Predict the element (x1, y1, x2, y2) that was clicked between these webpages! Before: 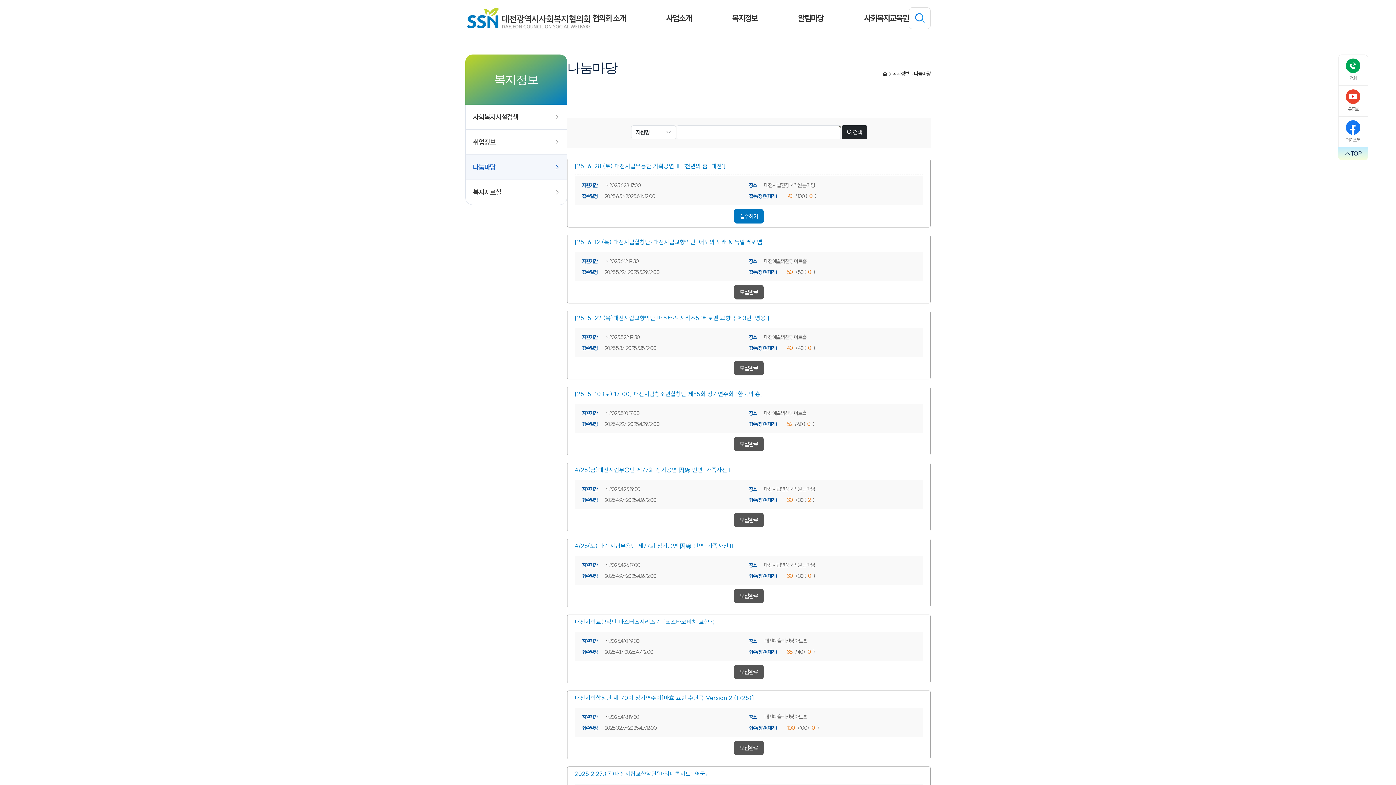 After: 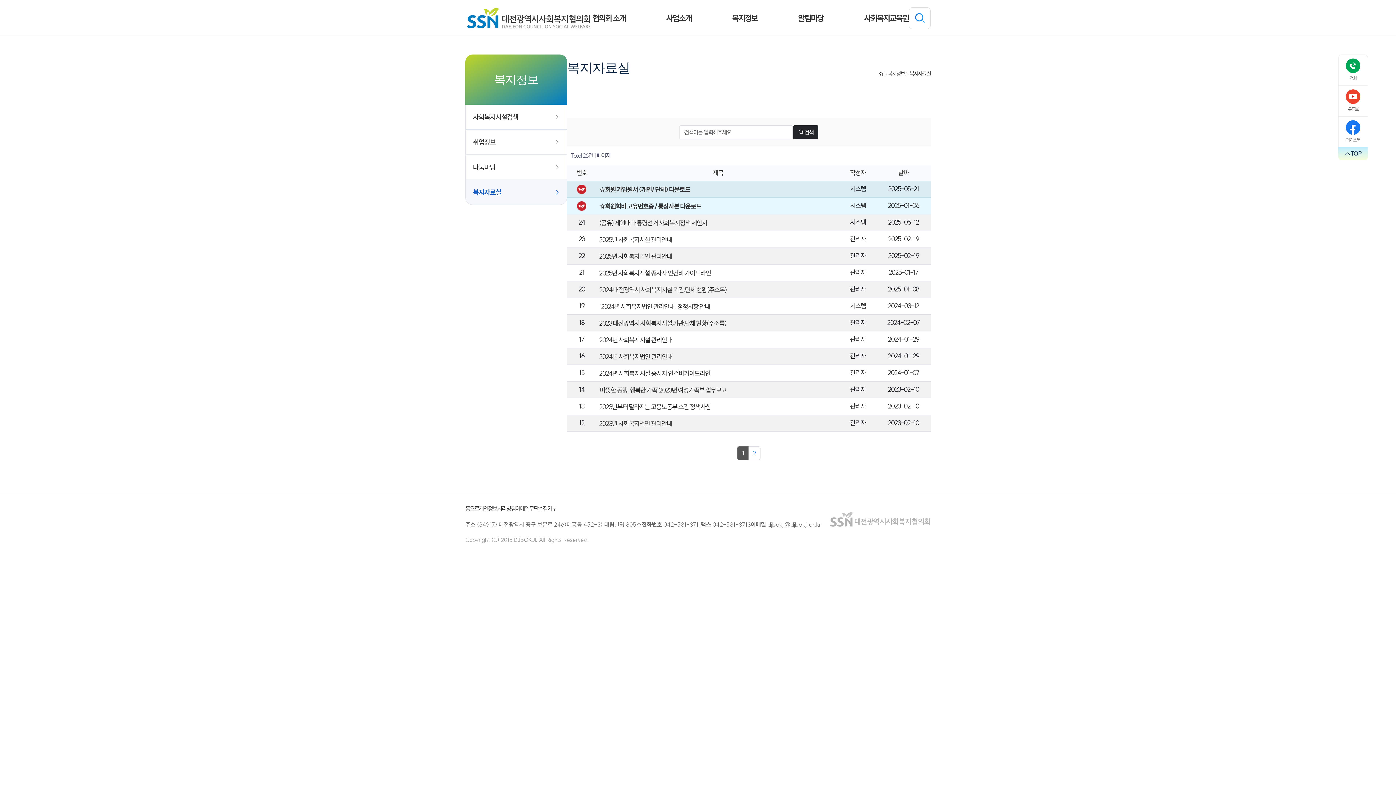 Action: label: 복지자료실 bbox: (465, 180, 566, 204)